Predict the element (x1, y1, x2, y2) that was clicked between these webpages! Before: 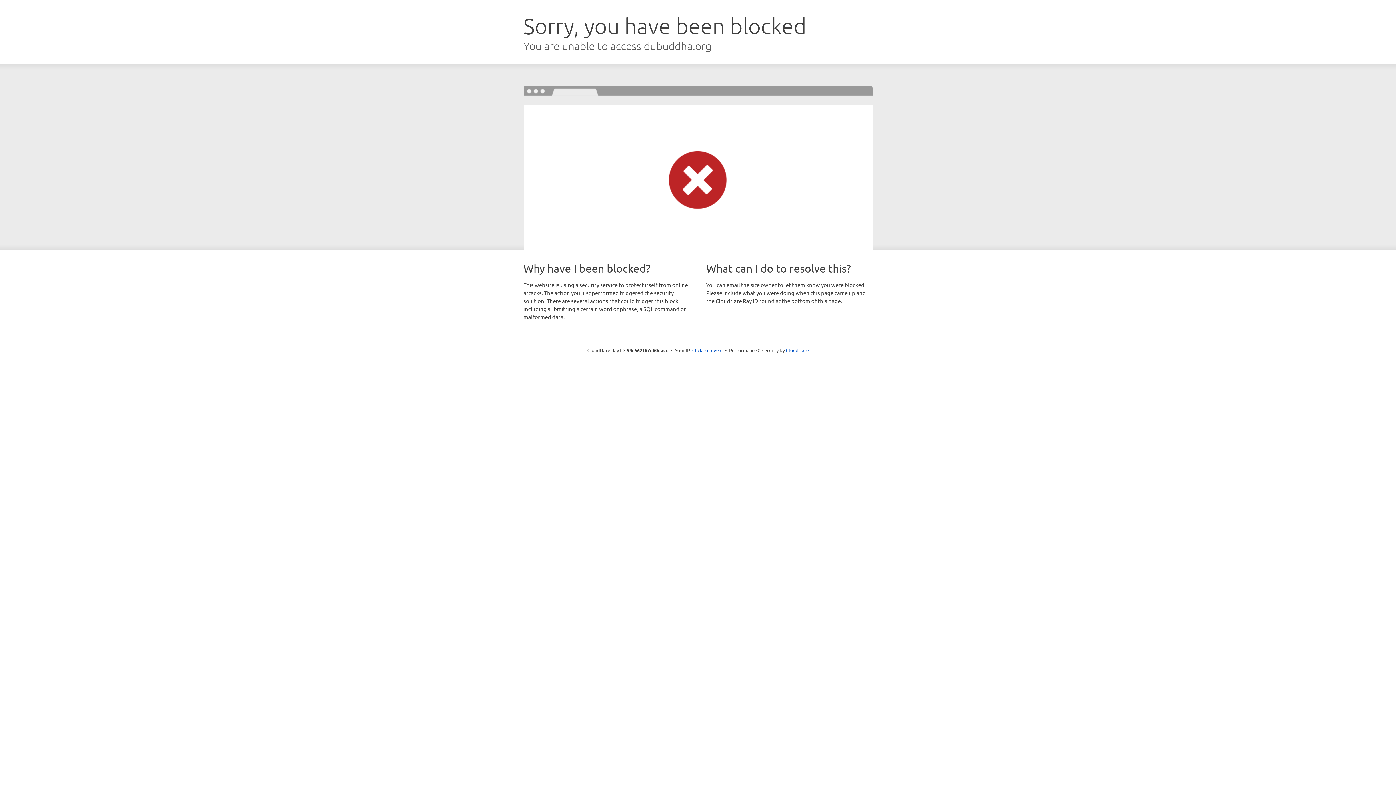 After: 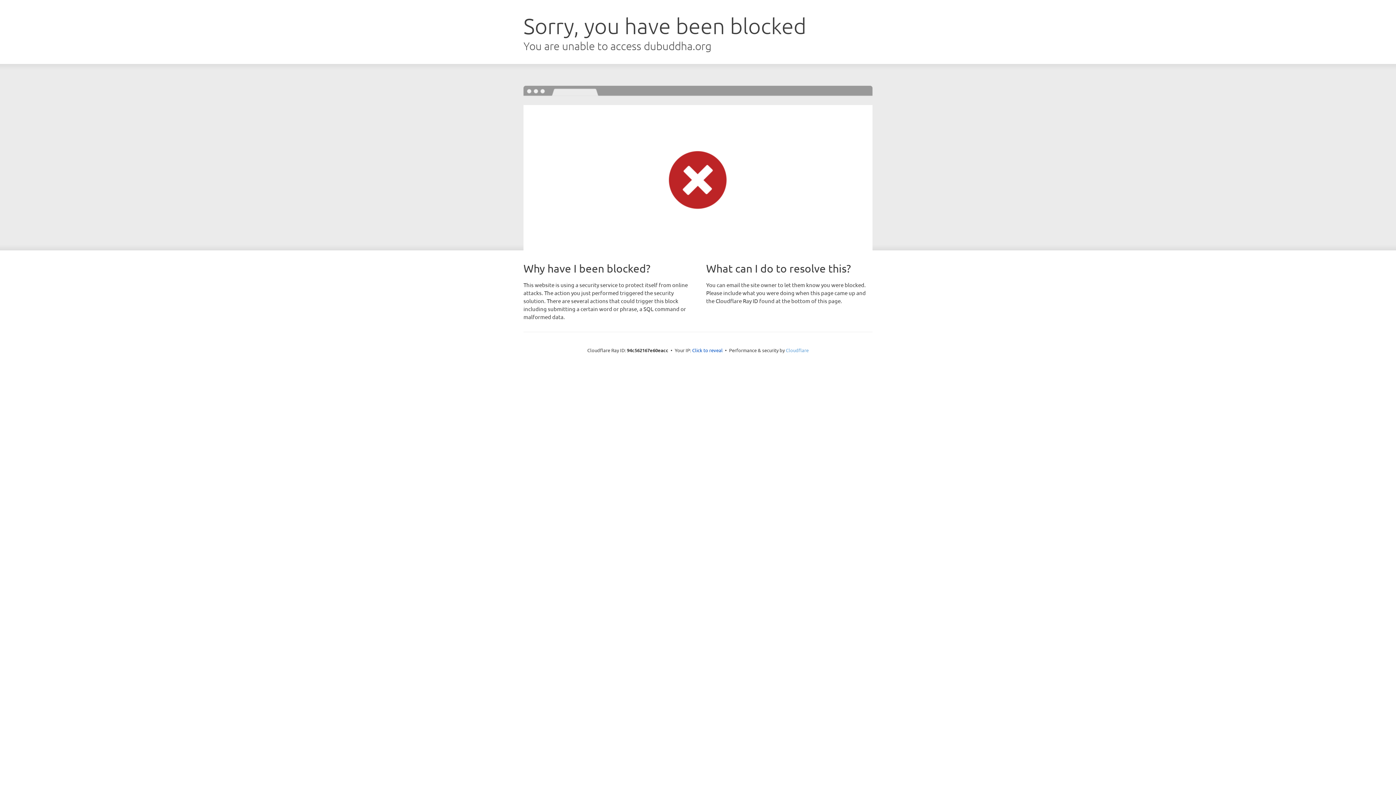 Action: label: Cloudflare bbox: (786, 347, 808, 353)